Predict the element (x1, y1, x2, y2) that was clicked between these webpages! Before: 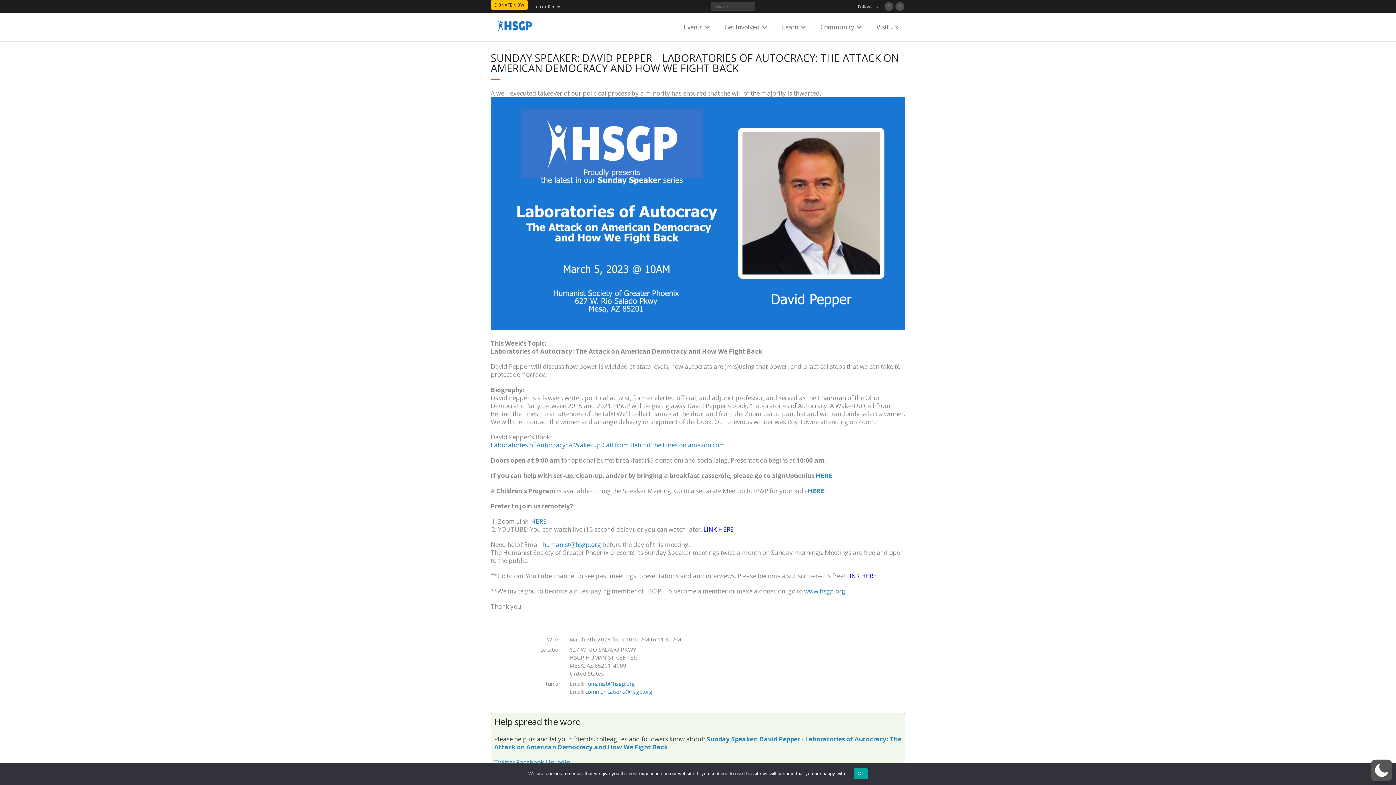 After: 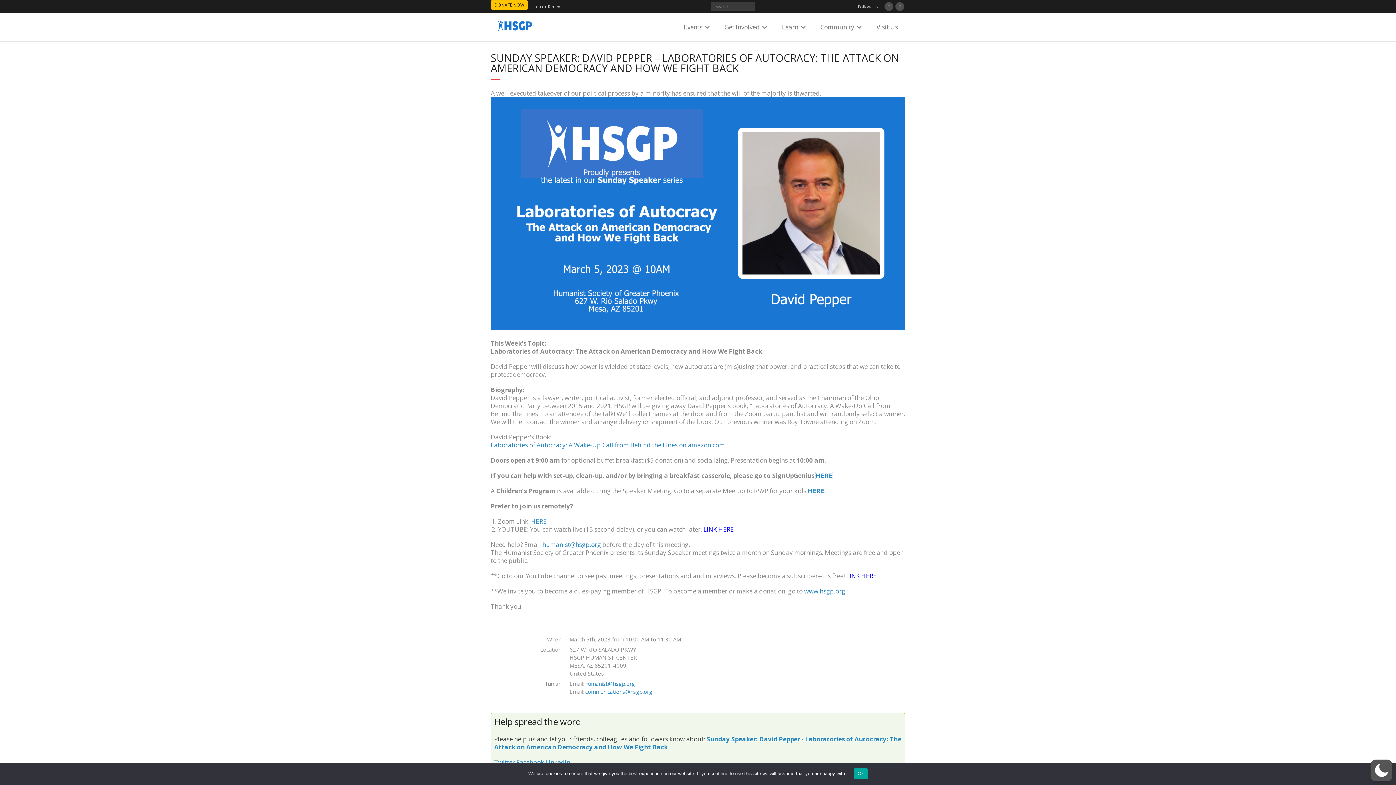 Action: bbox: (816, 471, 832, 480) label: HERE